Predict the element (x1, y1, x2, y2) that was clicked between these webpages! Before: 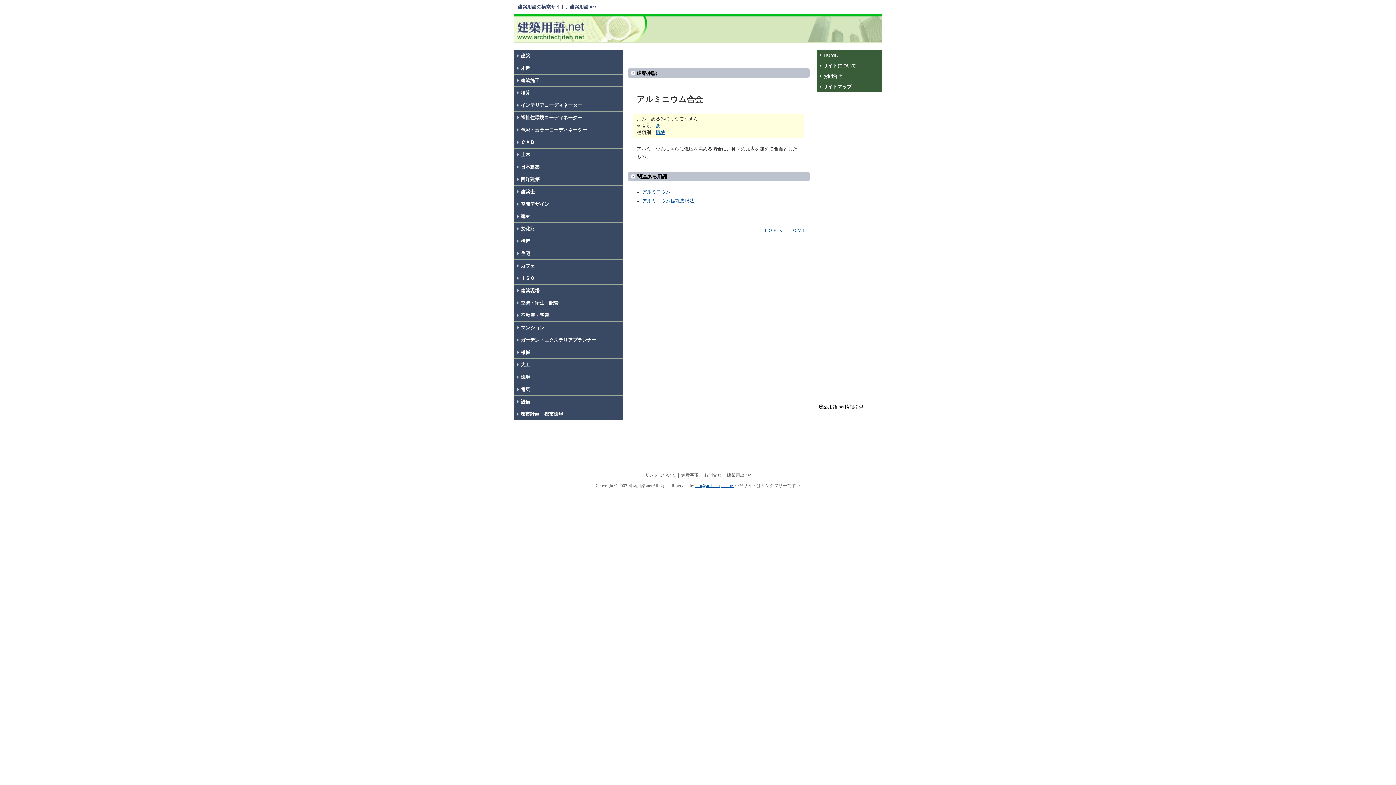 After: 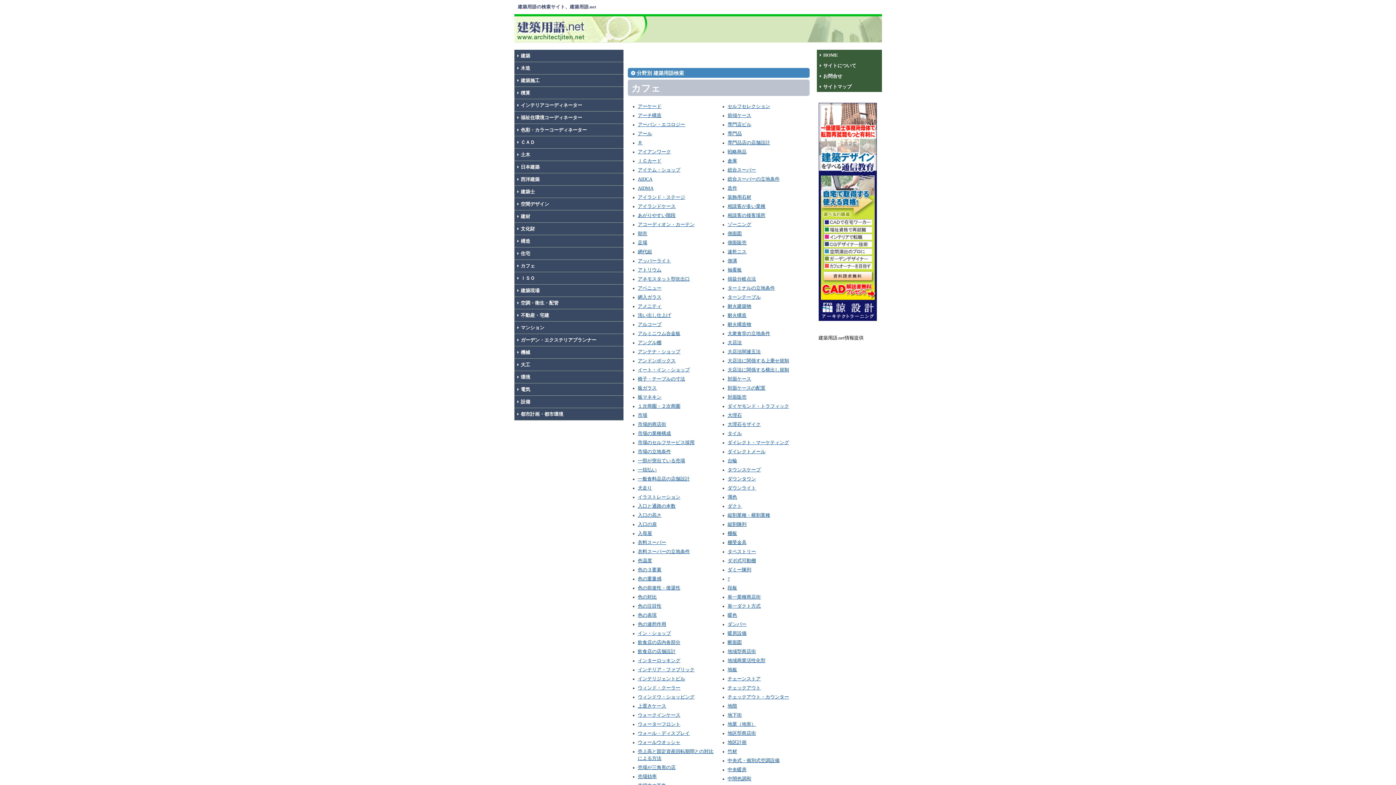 Action: label: カフェ bbox: (514, 260, 623, 272)